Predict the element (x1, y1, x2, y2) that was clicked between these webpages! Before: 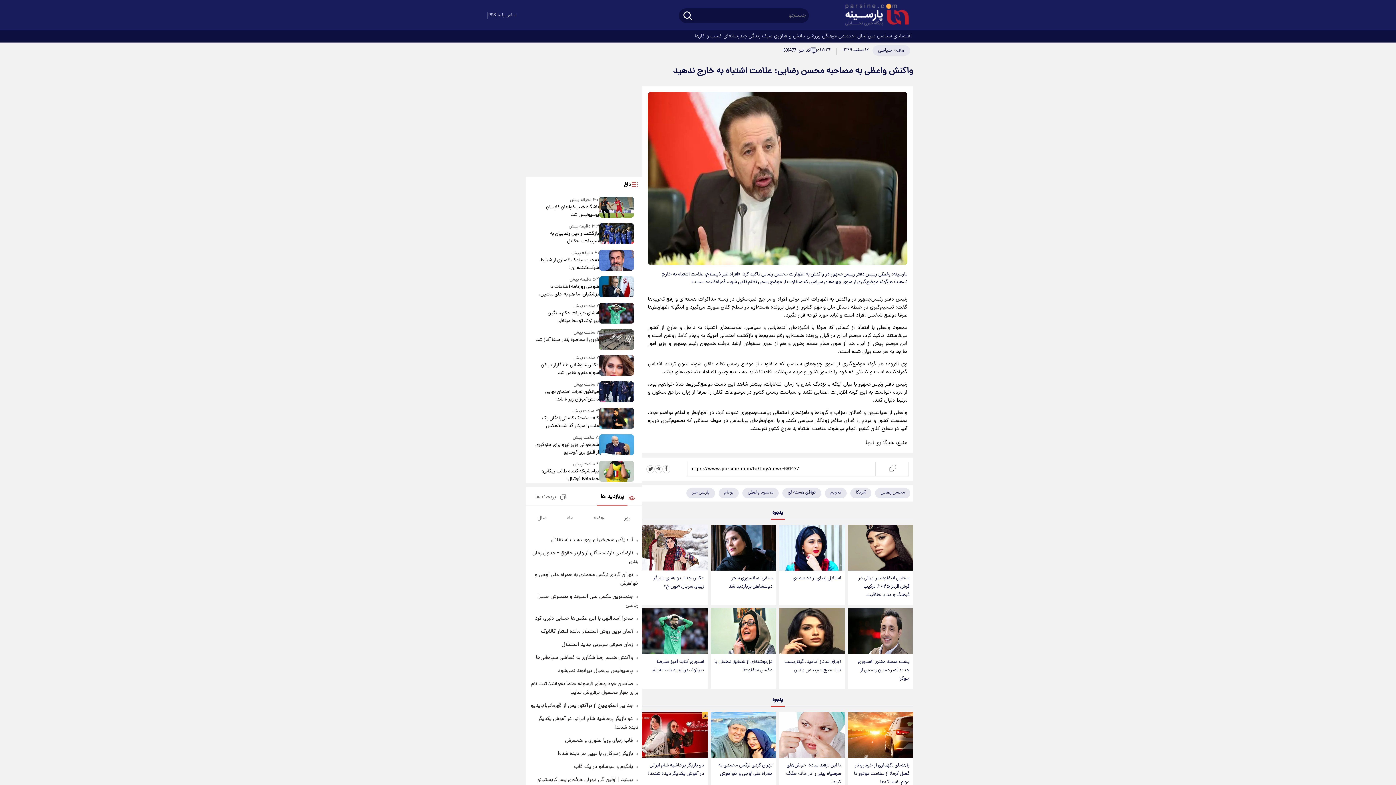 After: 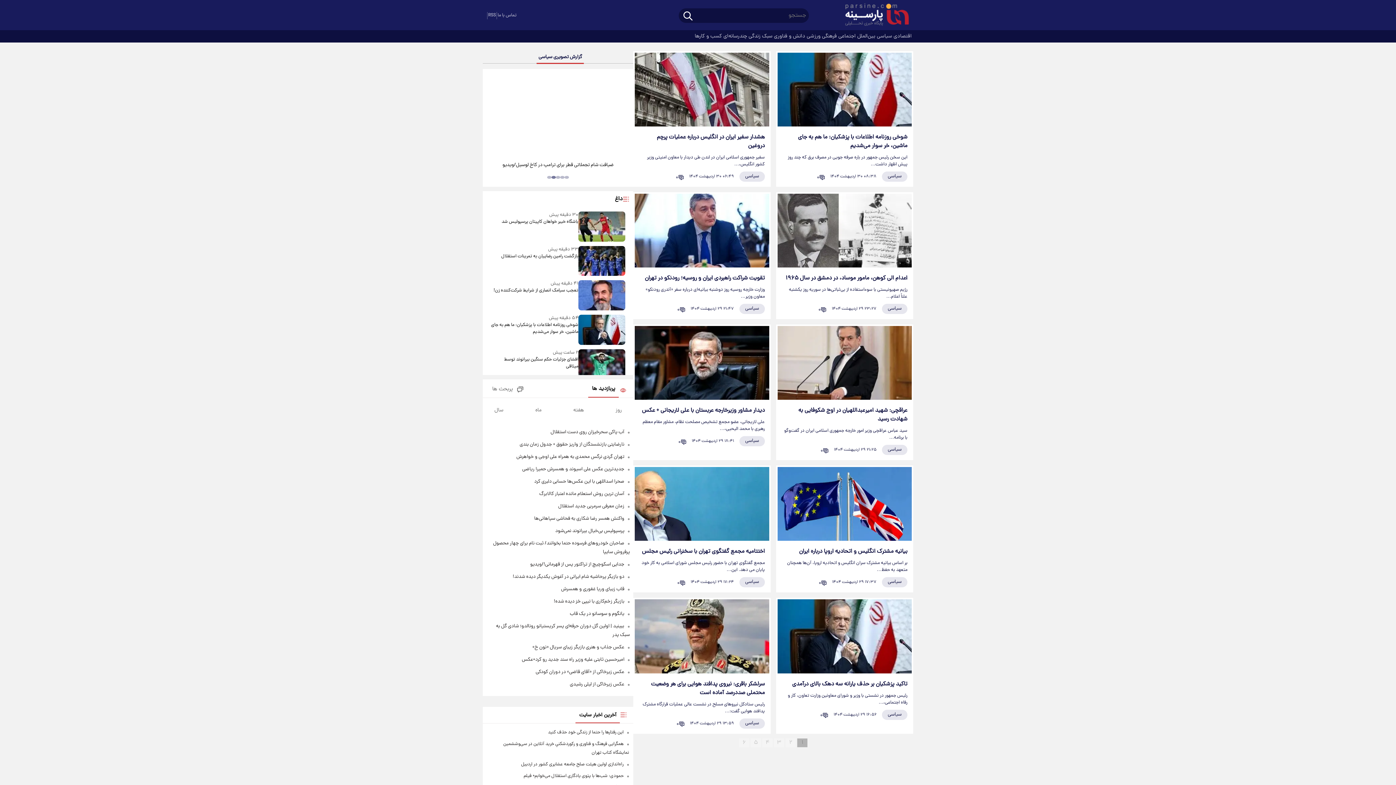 Action: label:  سیاسی bbox: (877, 30, 893, 42)